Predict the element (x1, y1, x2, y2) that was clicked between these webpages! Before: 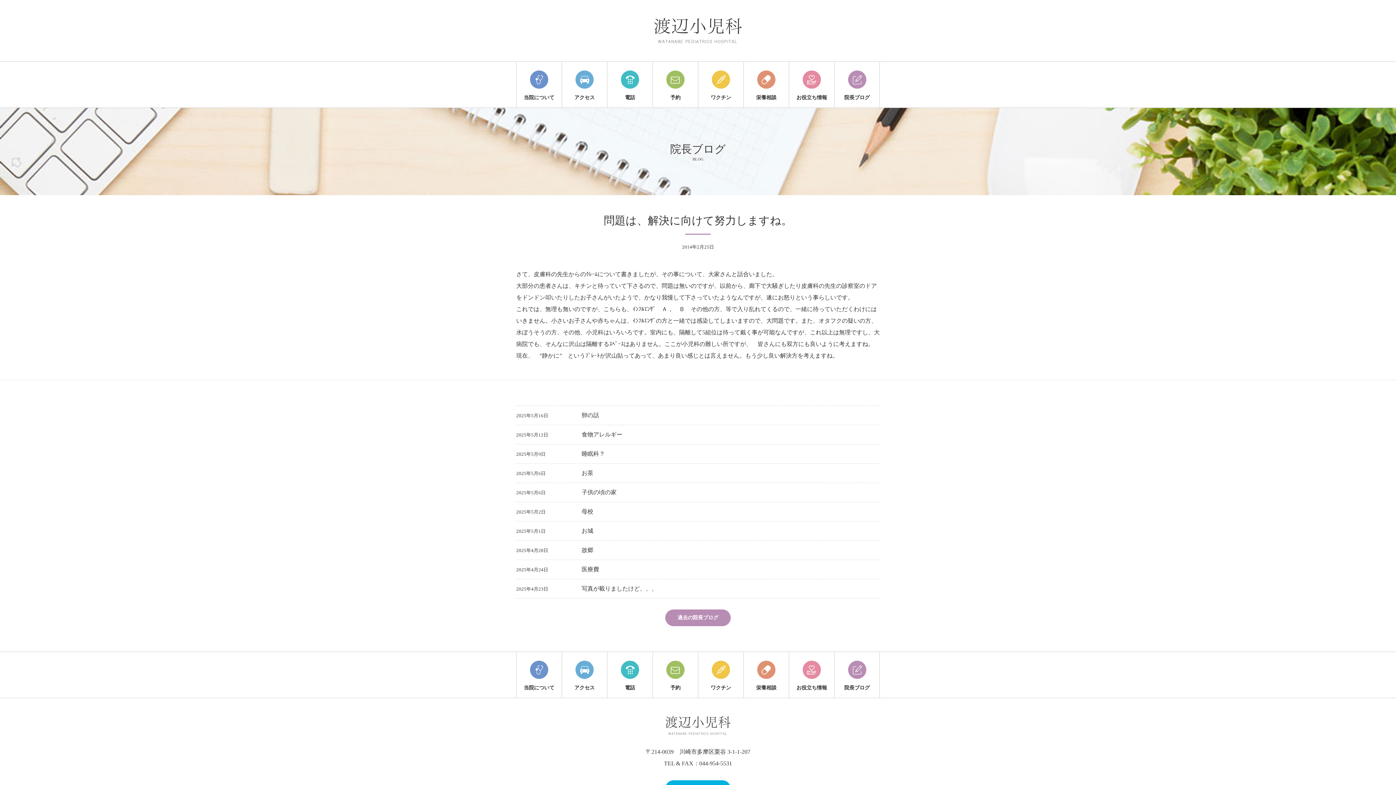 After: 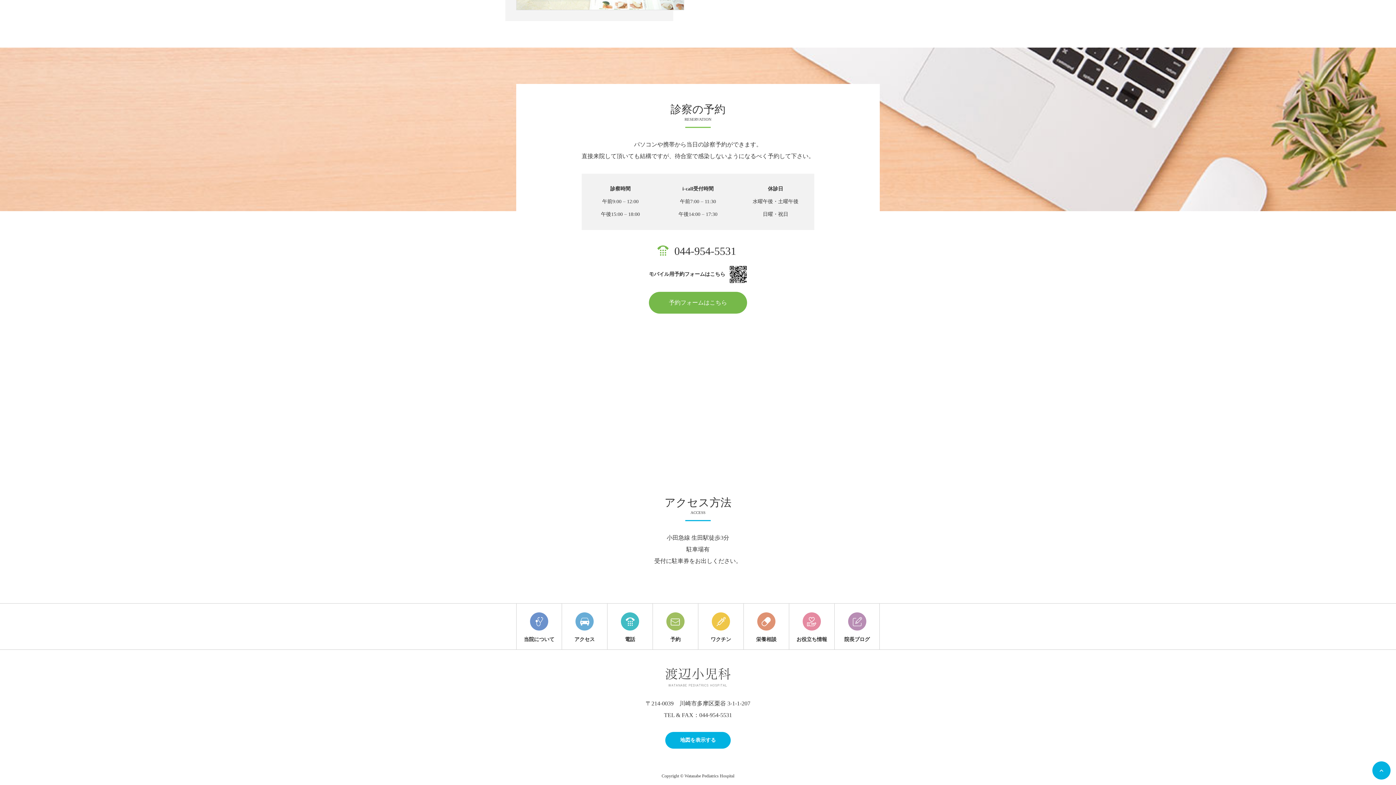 Action: label: アクセス bbox: (561, 61, 607, 107)